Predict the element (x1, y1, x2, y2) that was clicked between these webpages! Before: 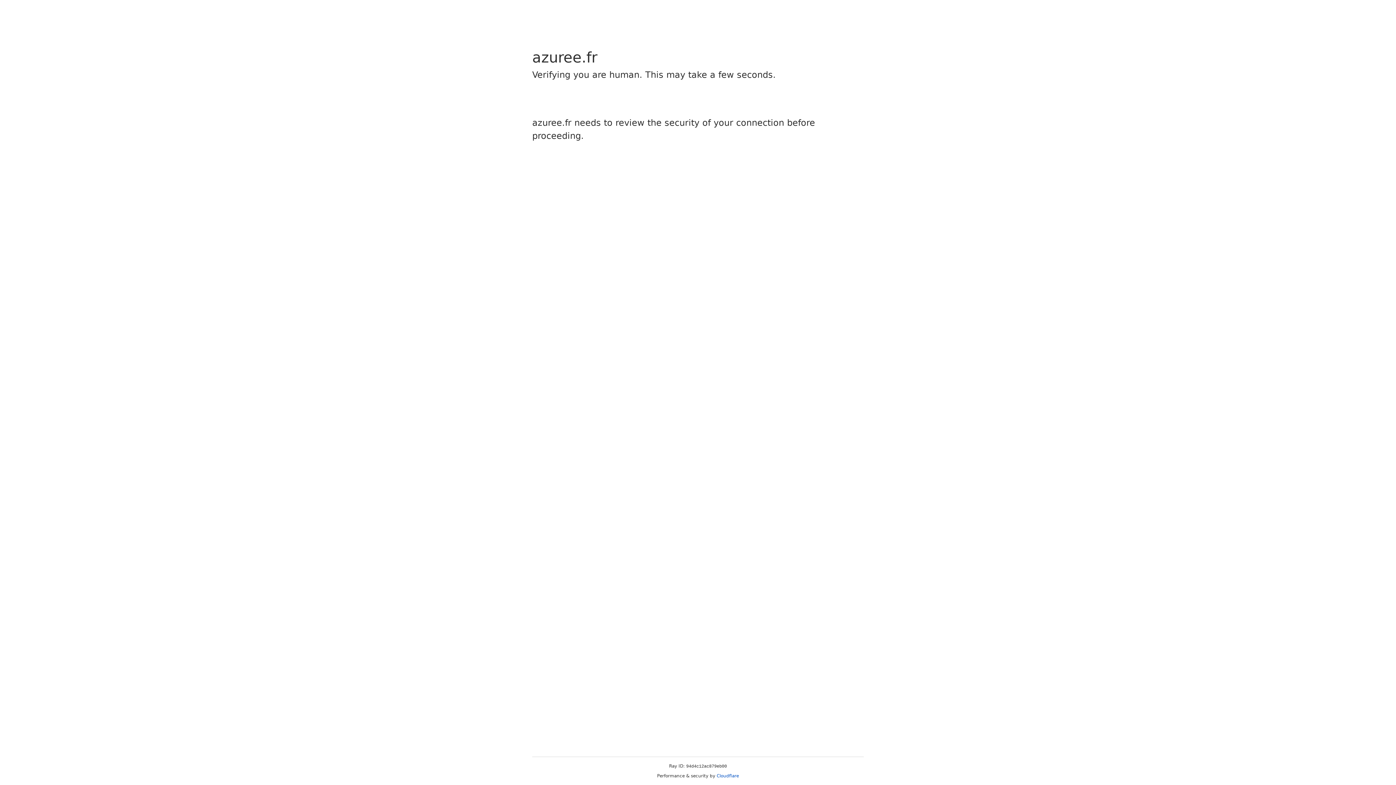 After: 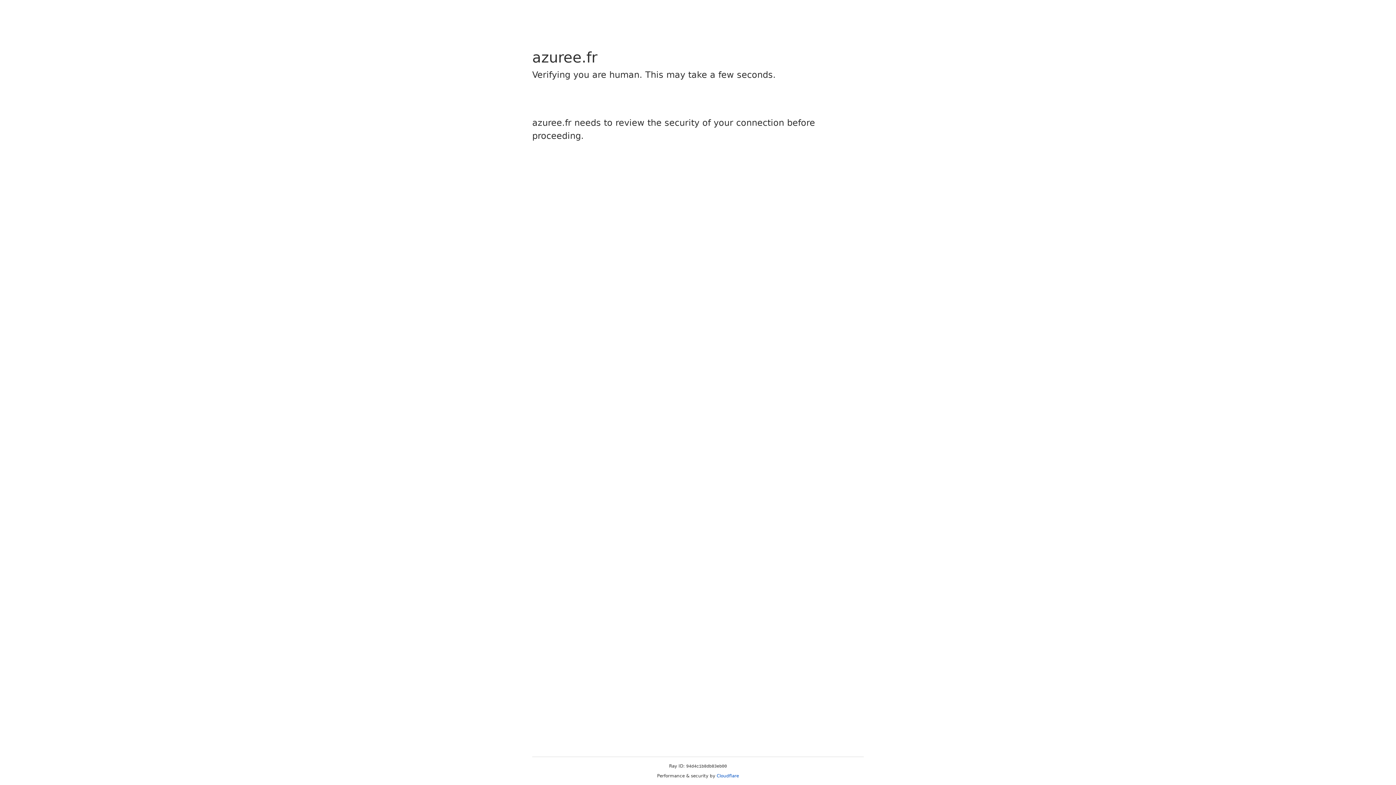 Action: bbox: (716, 773, 739, 778) label: Cloudflare